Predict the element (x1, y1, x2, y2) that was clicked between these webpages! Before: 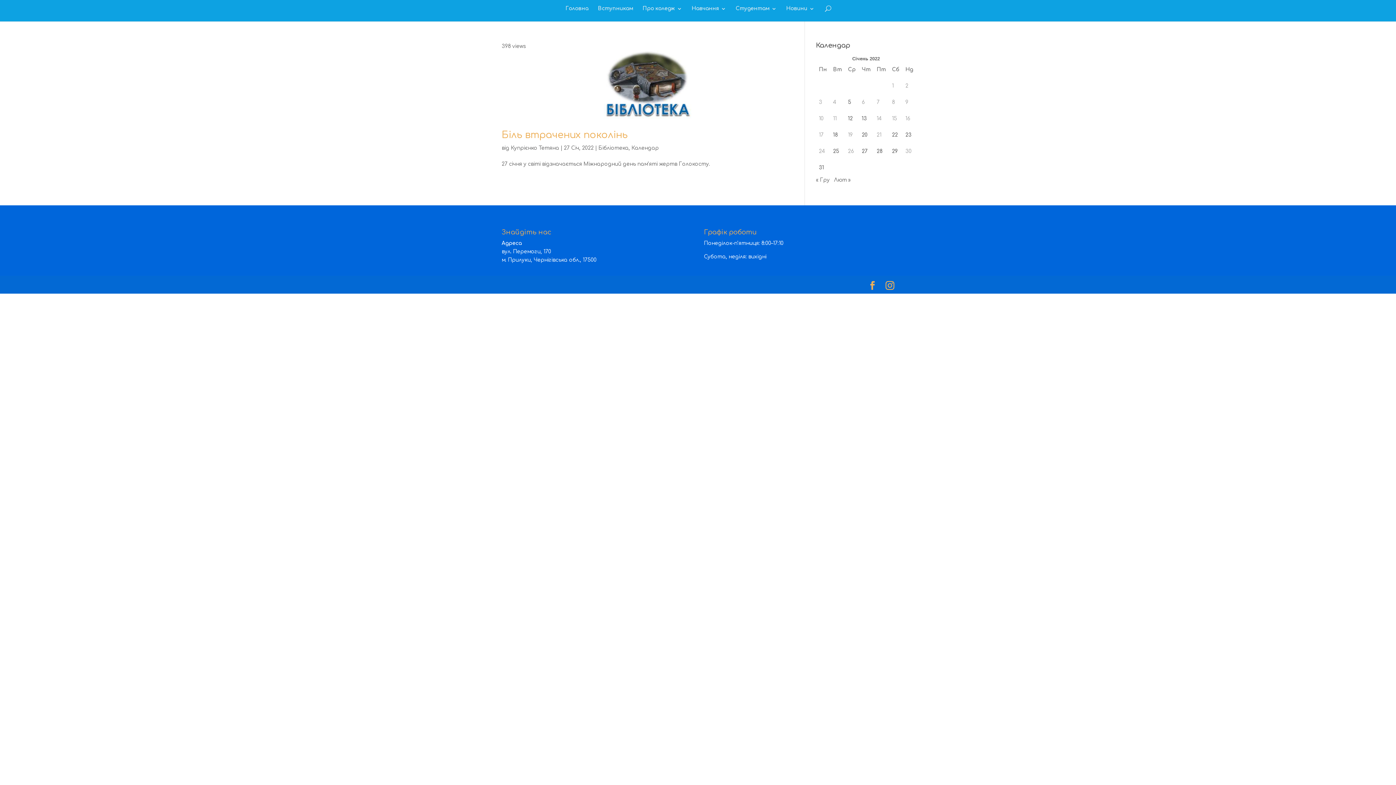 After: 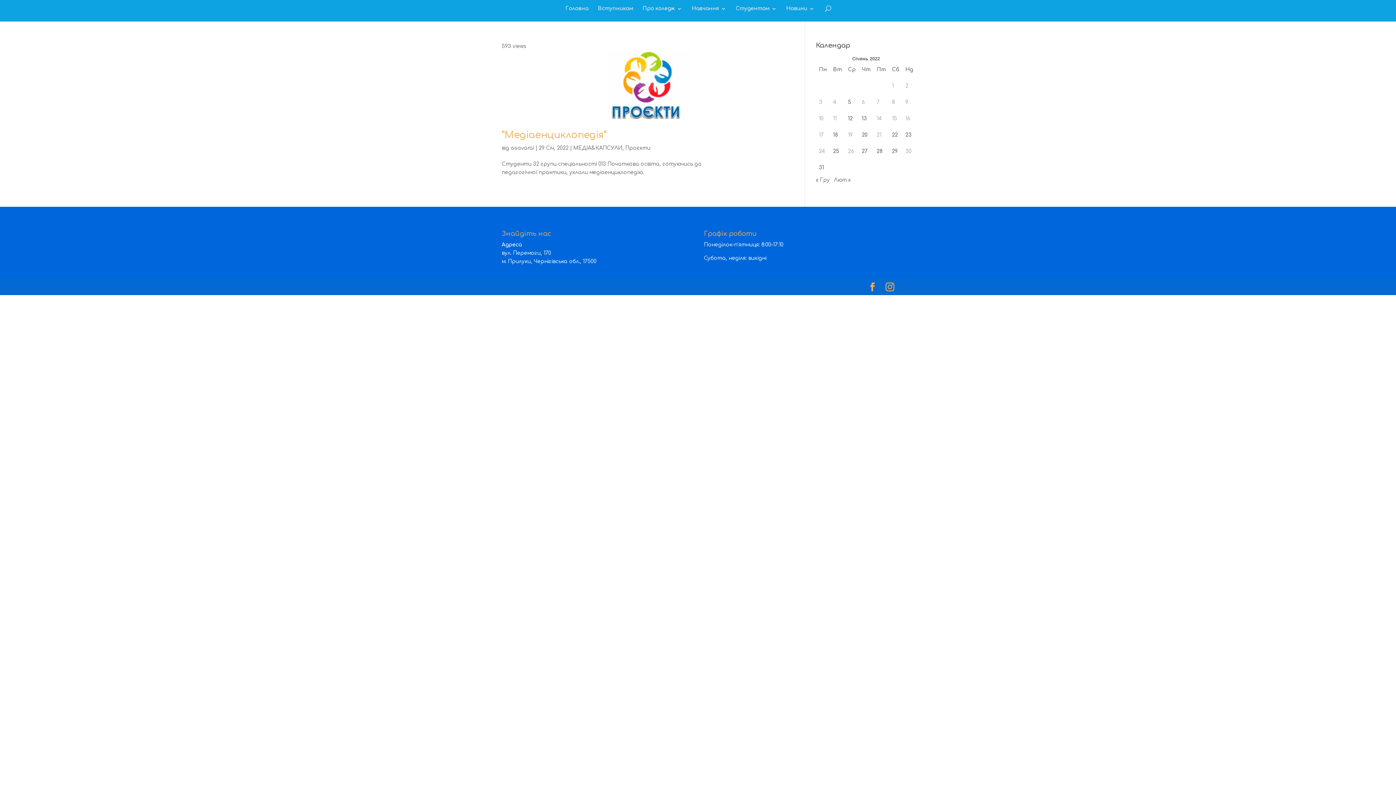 Action: bbox: (892, 147, 899, 155) label: Записи оприлюднені 29.01.2022